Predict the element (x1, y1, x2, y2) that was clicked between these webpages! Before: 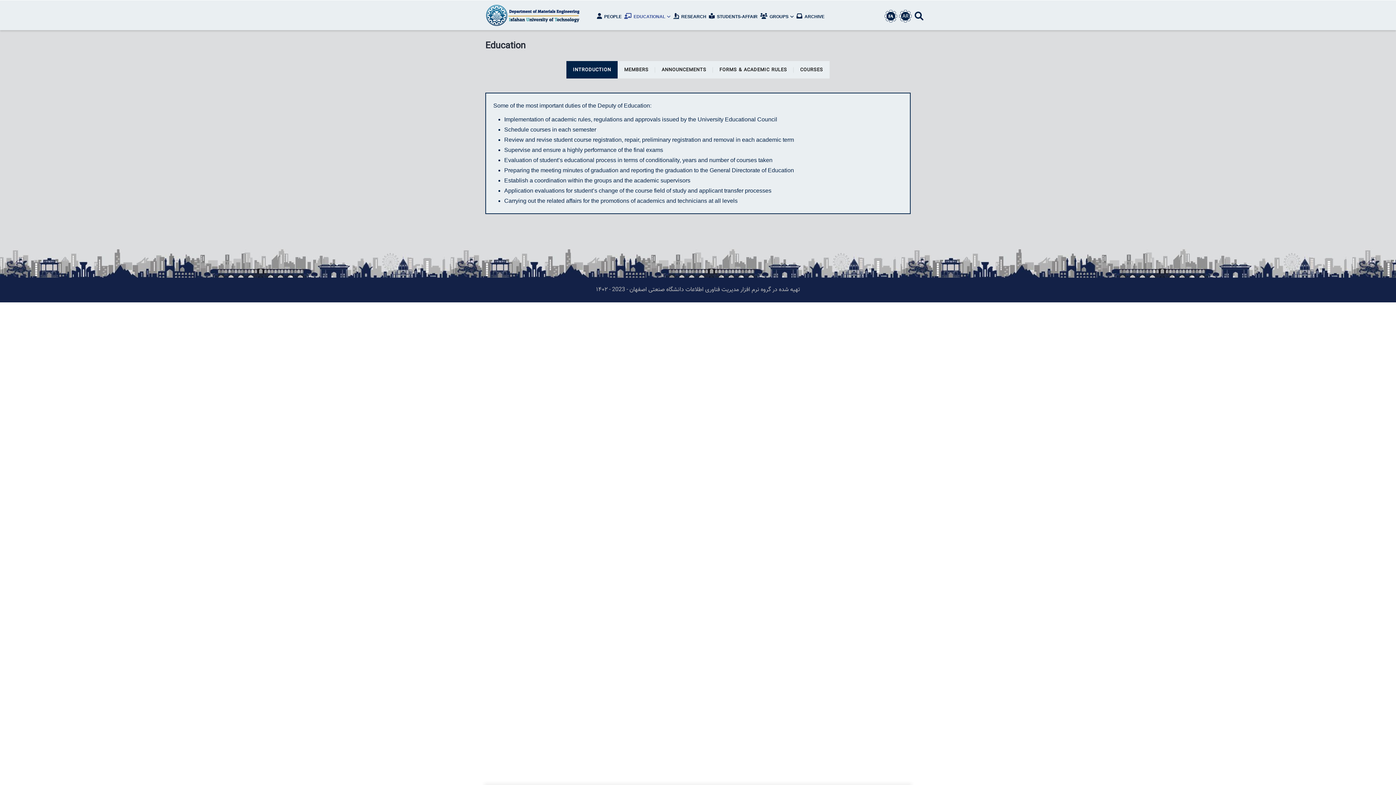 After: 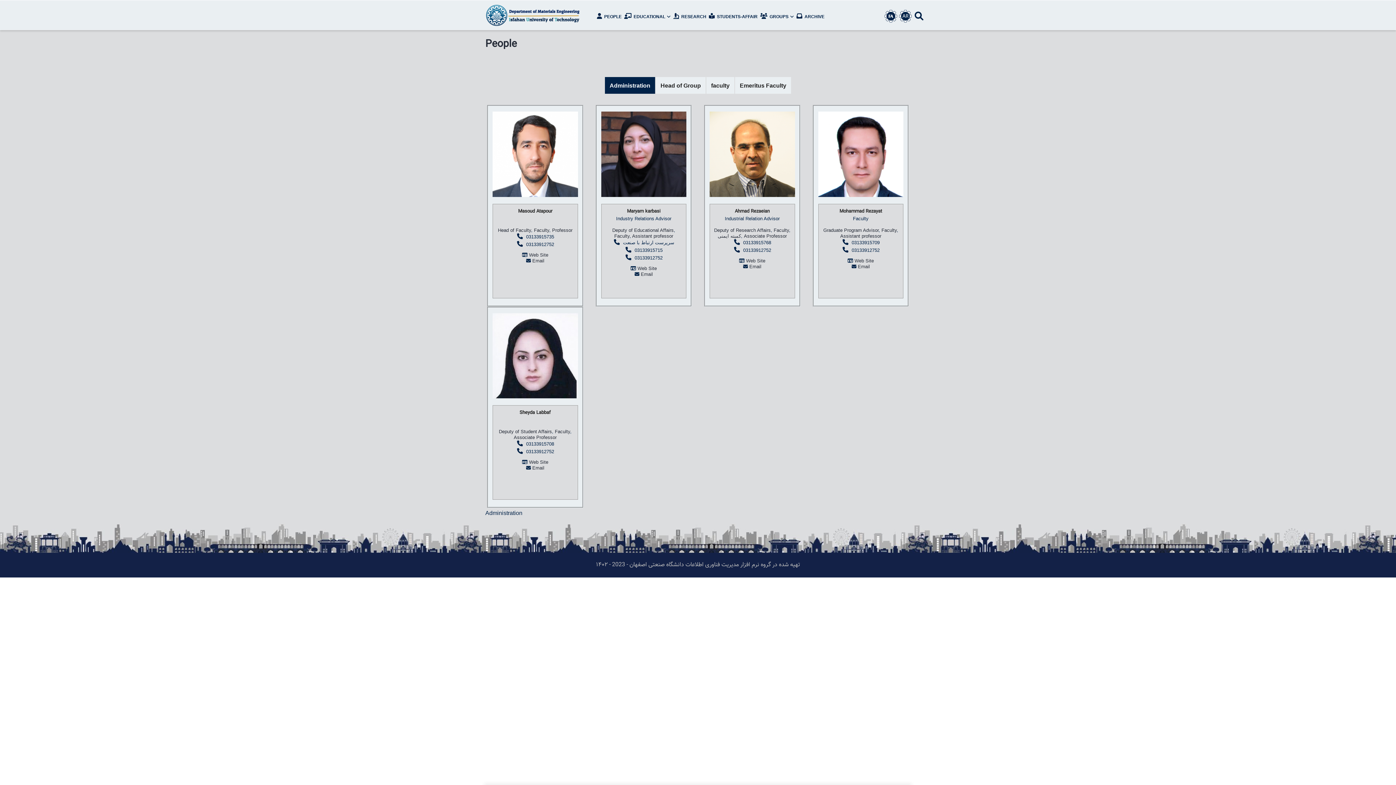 Action: label:  PEOPLE bbox: (594, 5, 621, 28)